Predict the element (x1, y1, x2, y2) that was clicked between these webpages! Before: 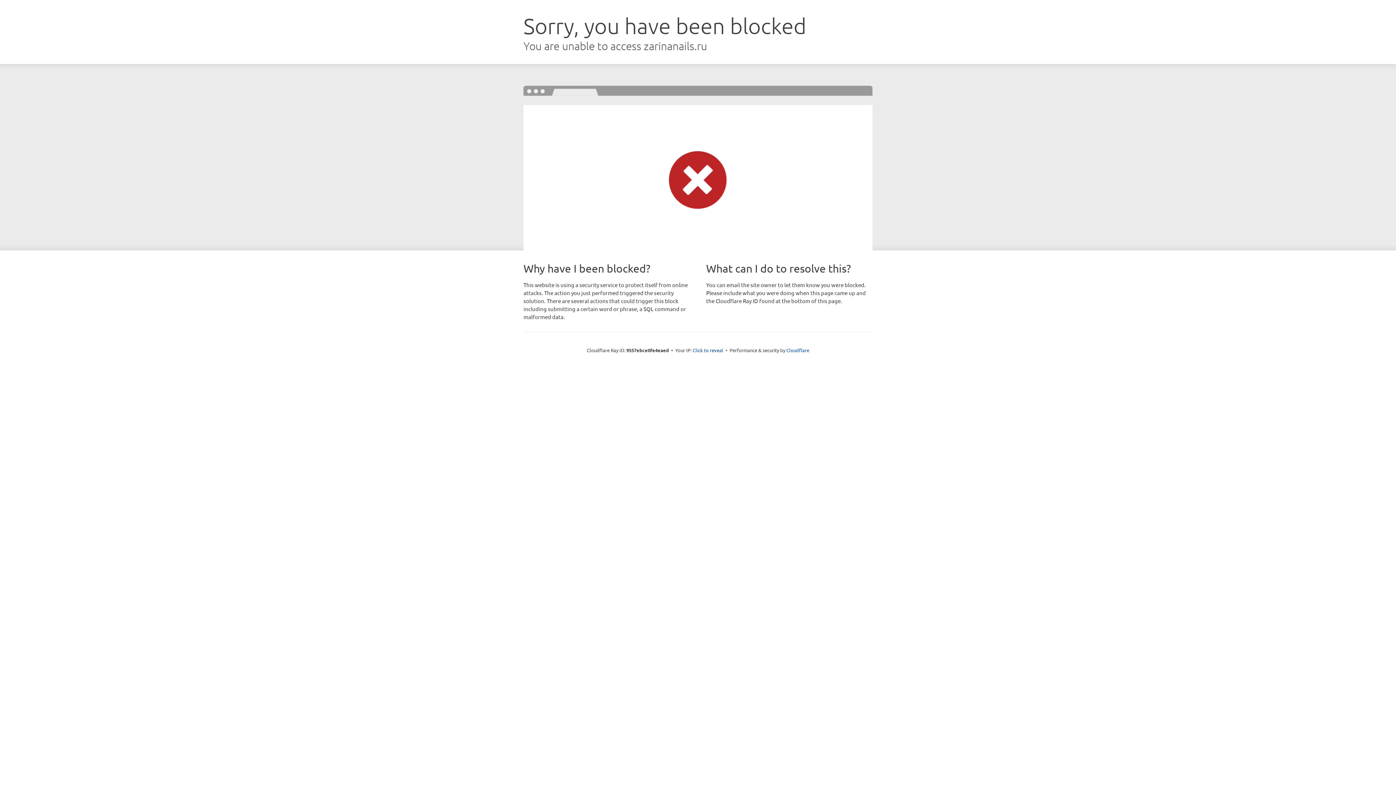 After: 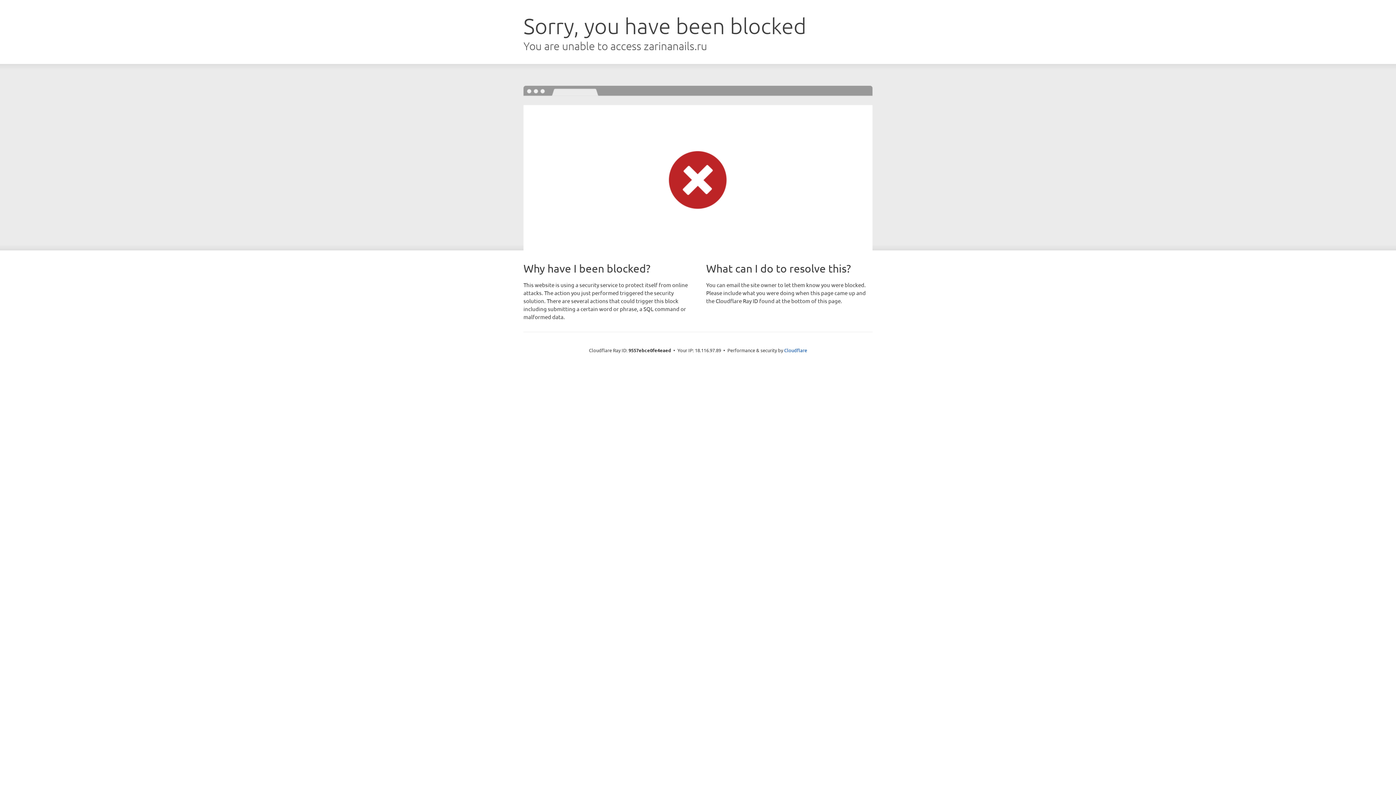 Action: bbox: (692, 346, 723, 353) label: Click to reveal